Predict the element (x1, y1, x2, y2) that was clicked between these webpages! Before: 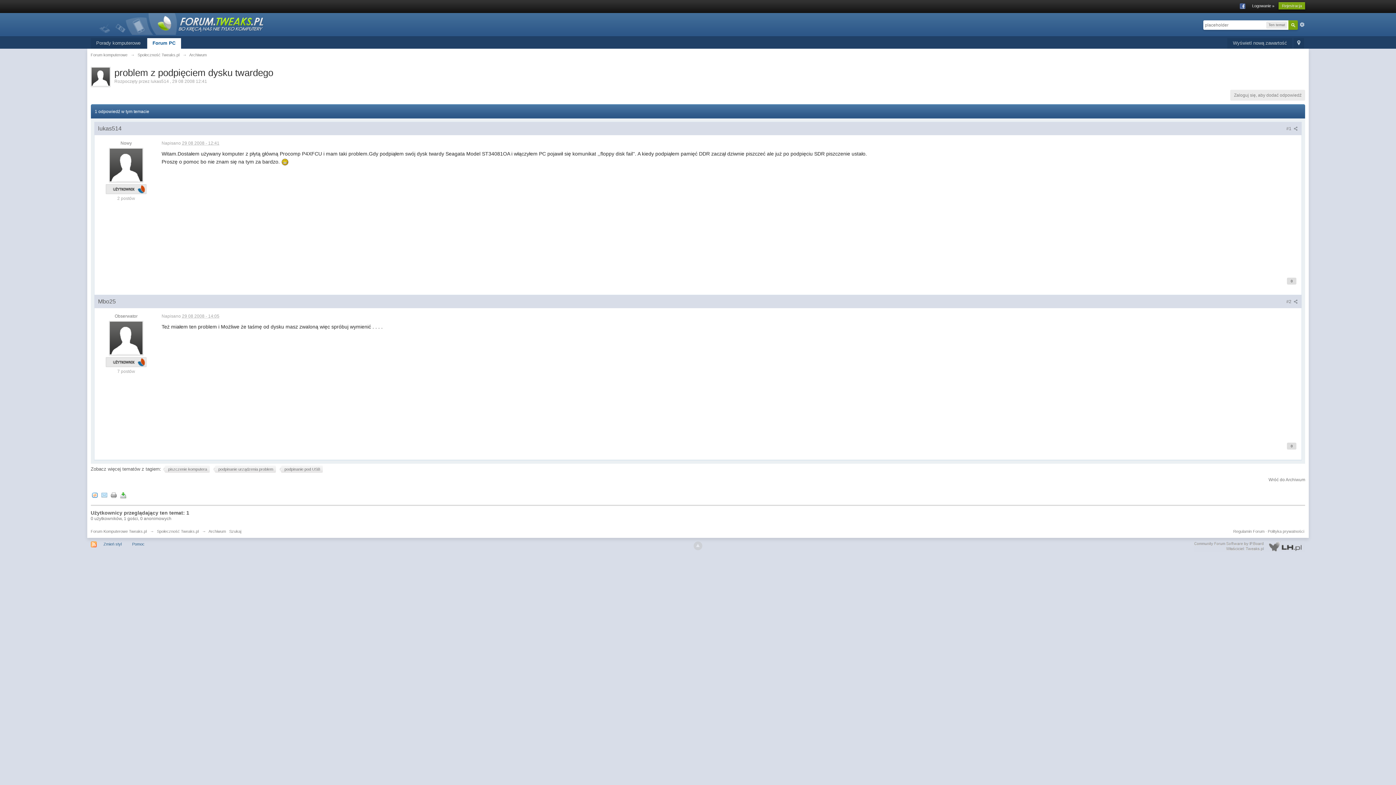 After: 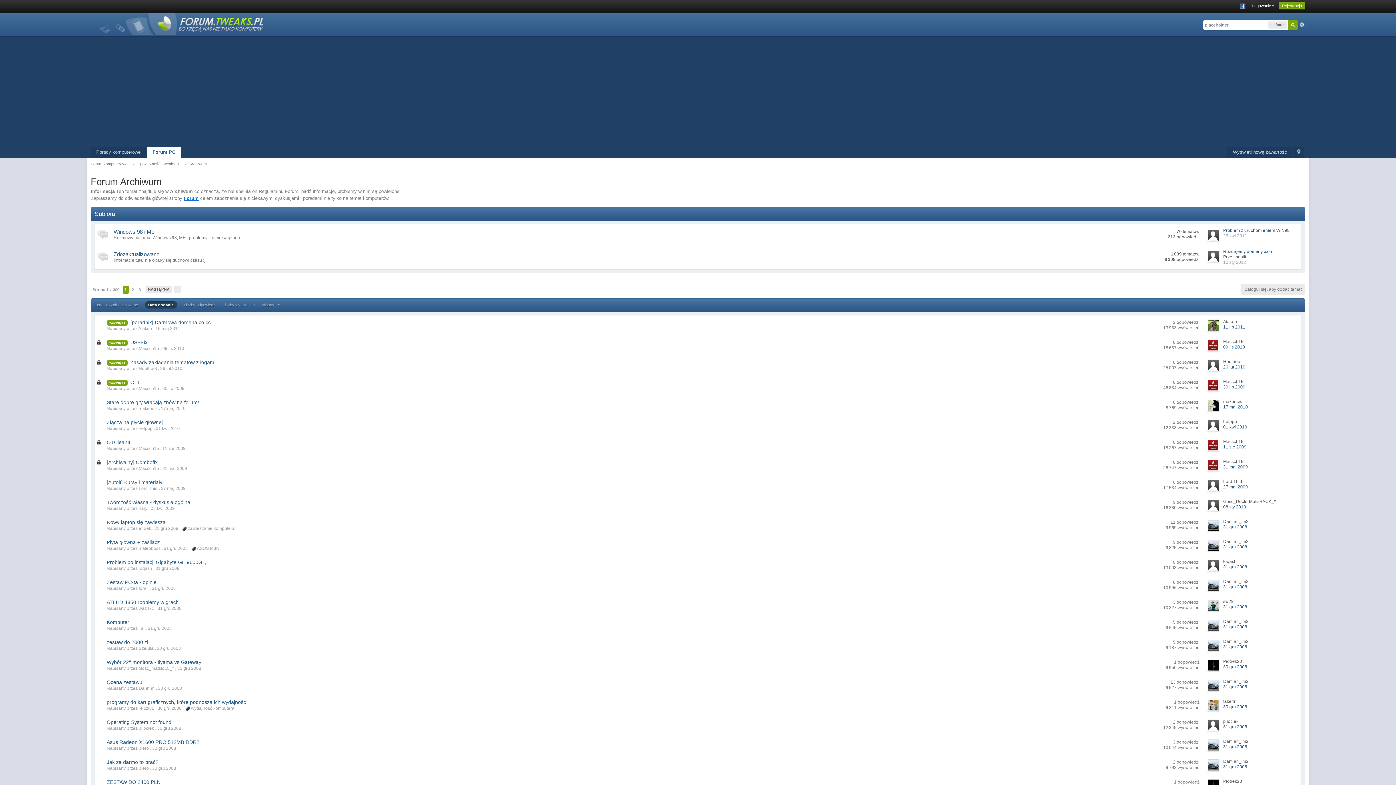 Action: label: Archiwum bbox: (208, 529, 226, 533)